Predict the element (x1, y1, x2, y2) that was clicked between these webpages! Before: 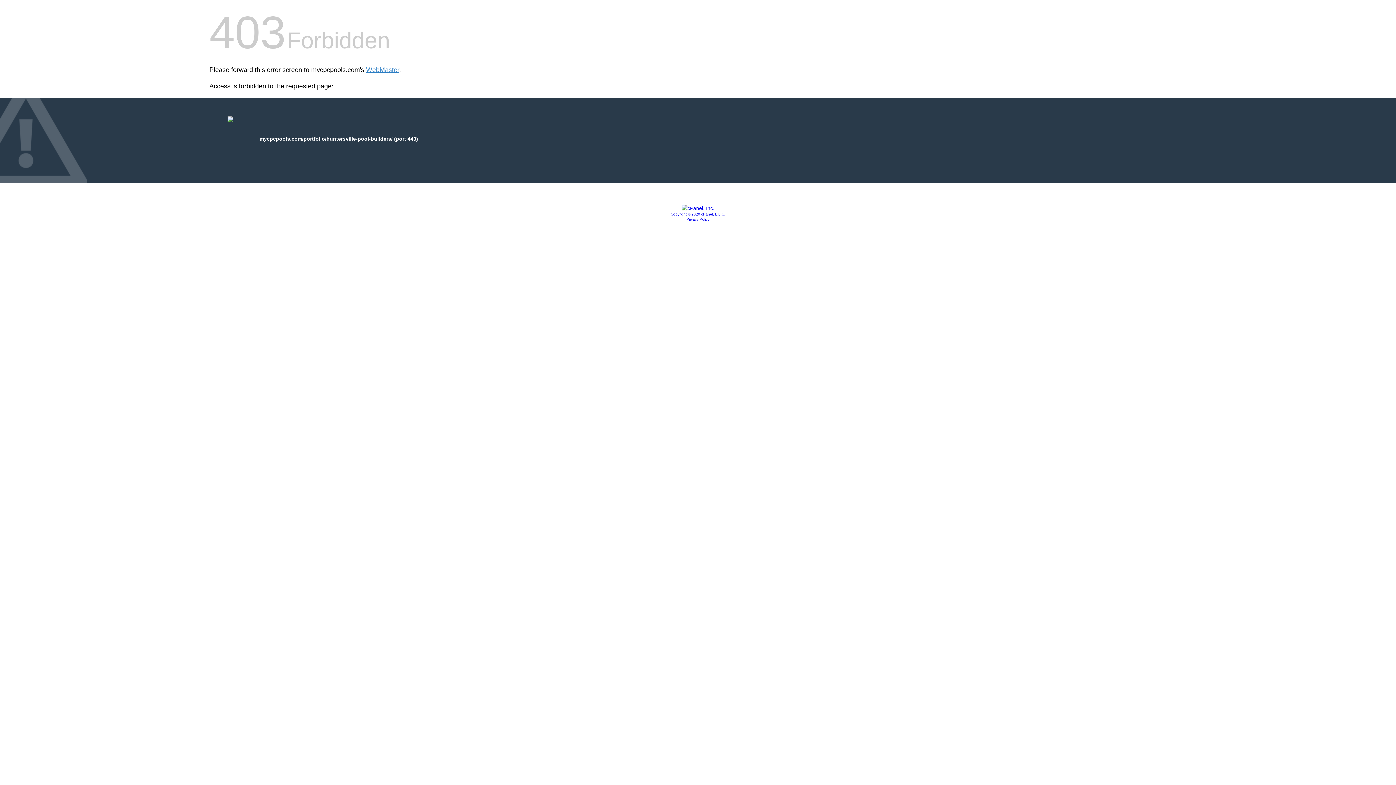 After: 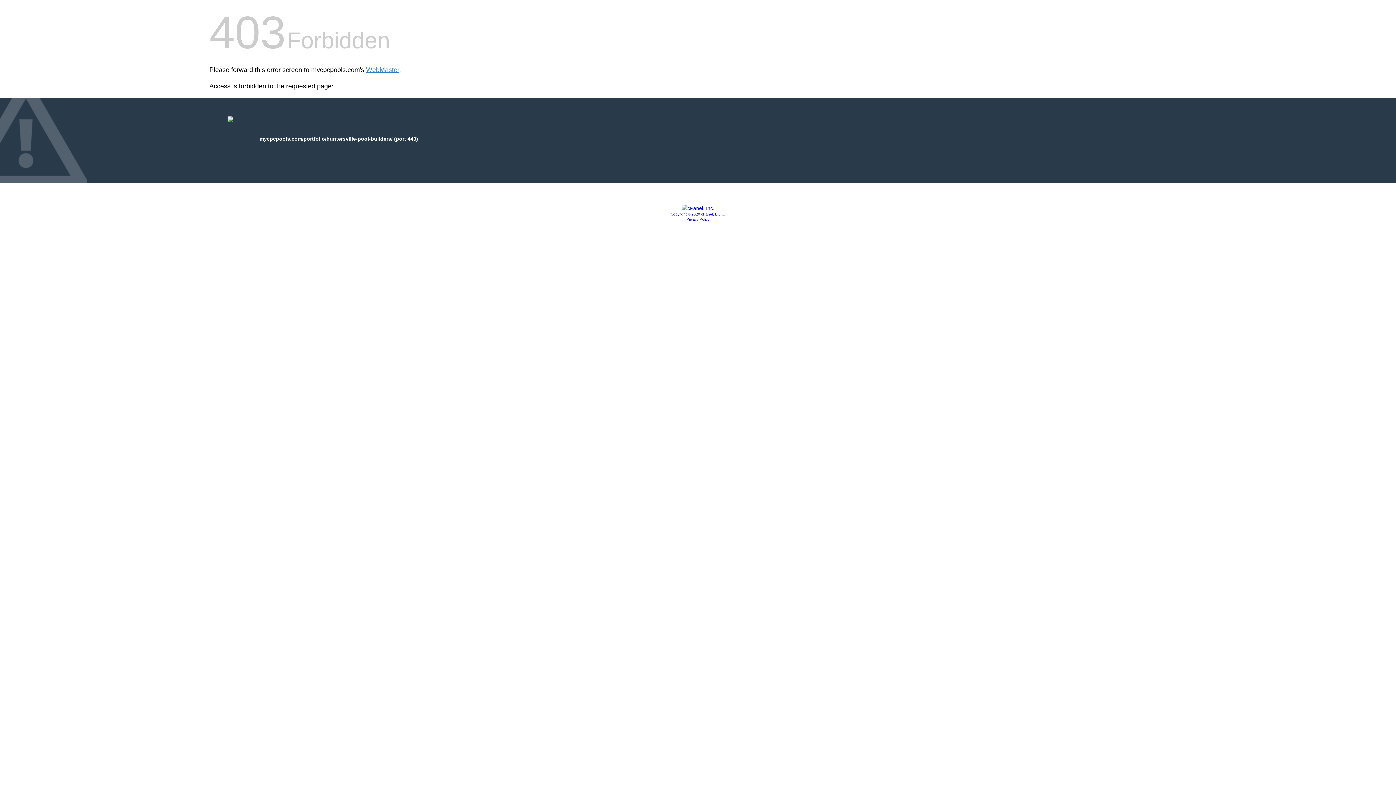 Action: bbox: (681, 205, 714, 211)